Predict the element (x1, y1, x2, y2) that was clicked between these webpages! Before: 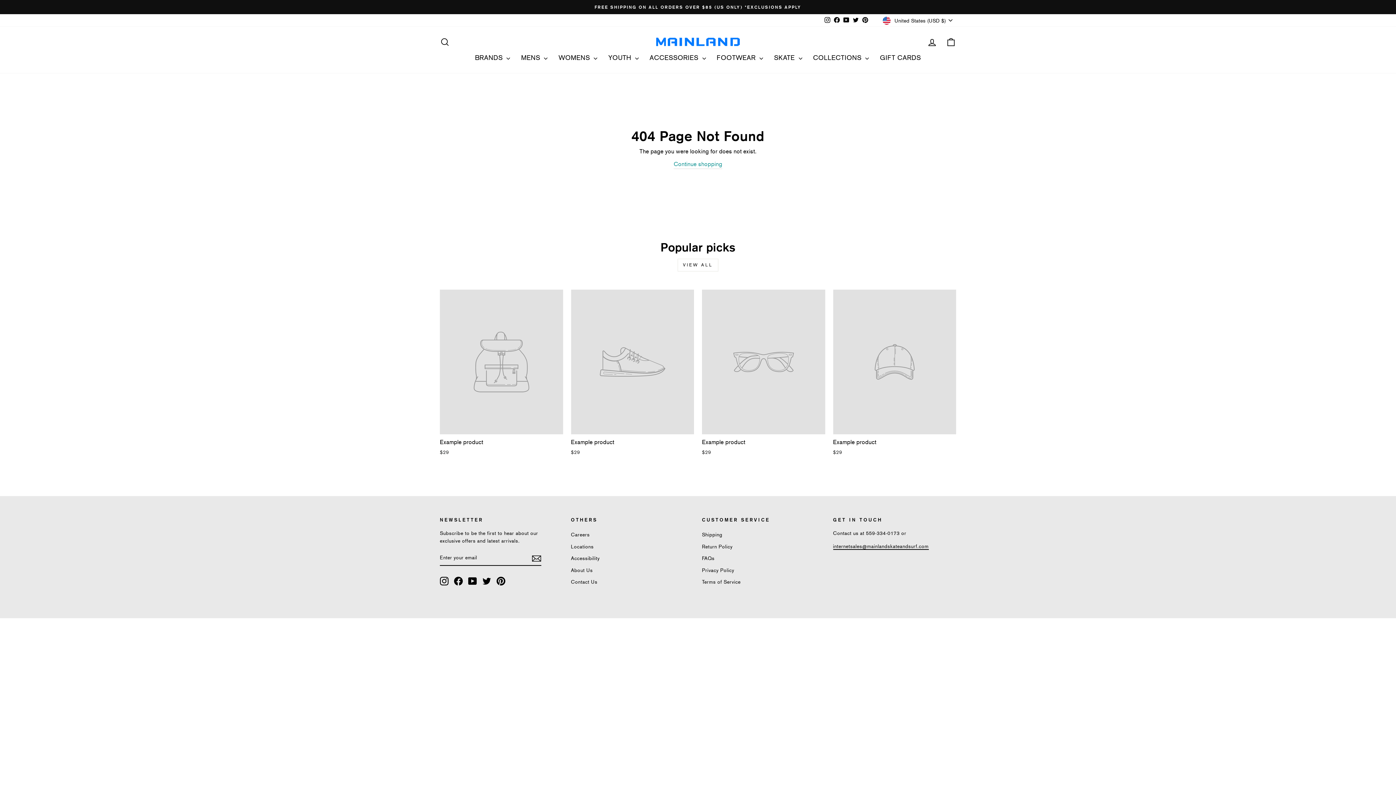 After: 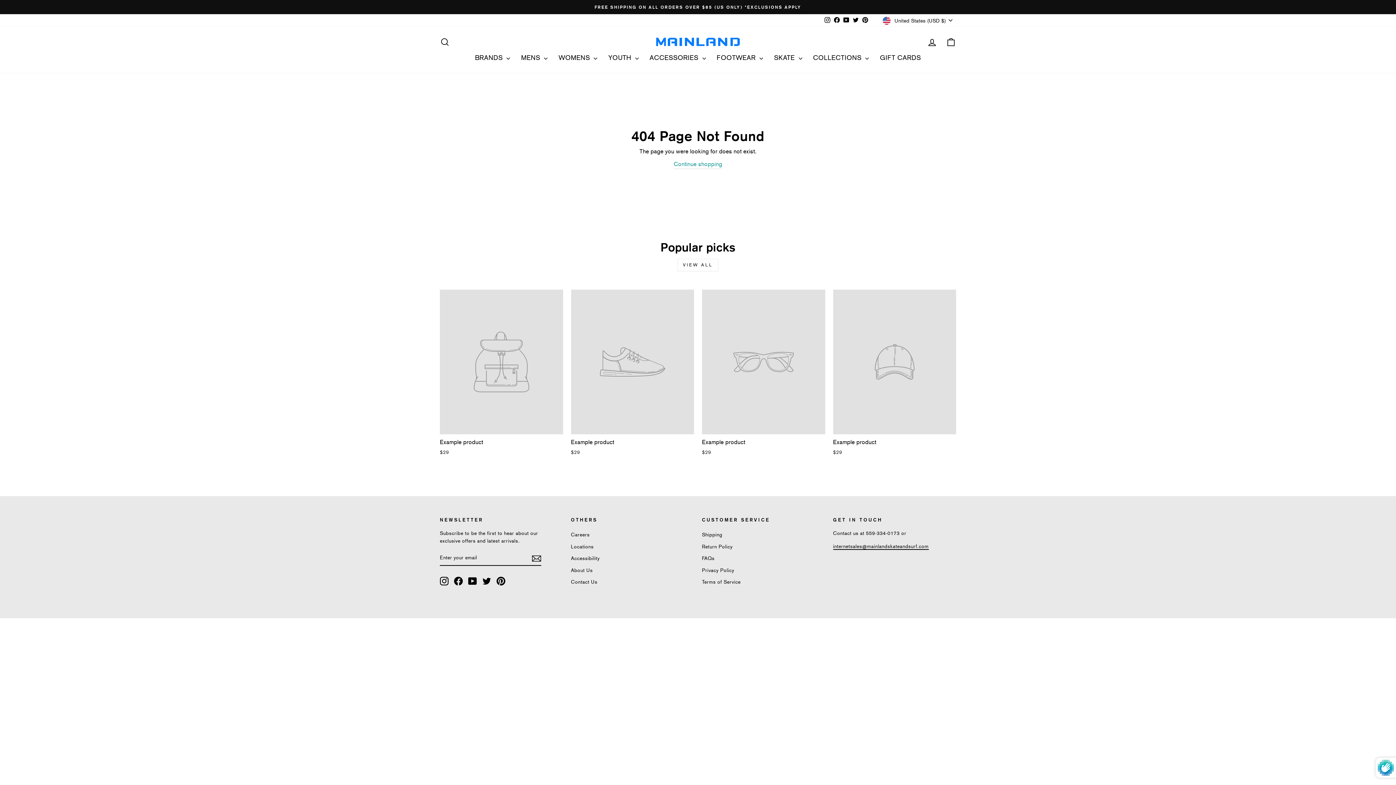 Action: bbox: (531, 553, 541, 563)